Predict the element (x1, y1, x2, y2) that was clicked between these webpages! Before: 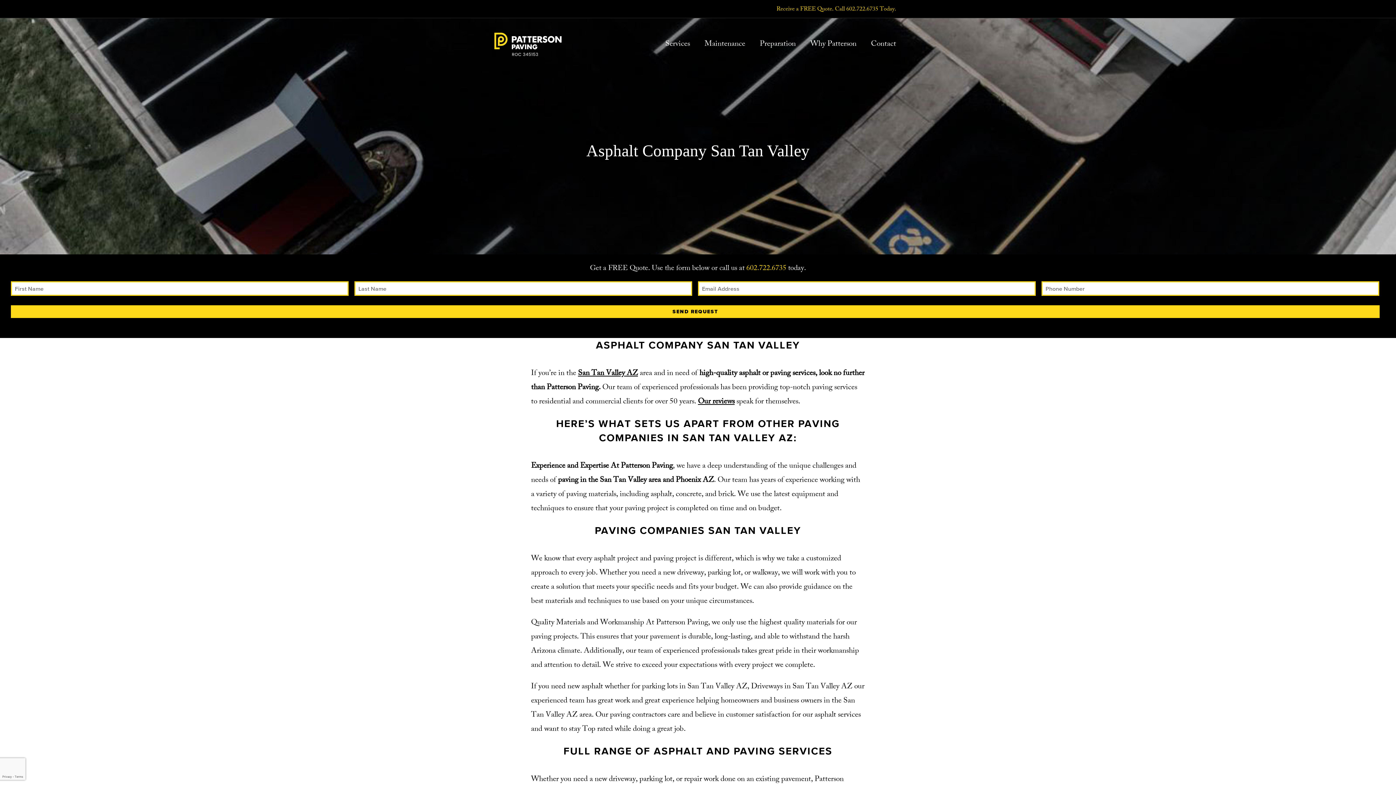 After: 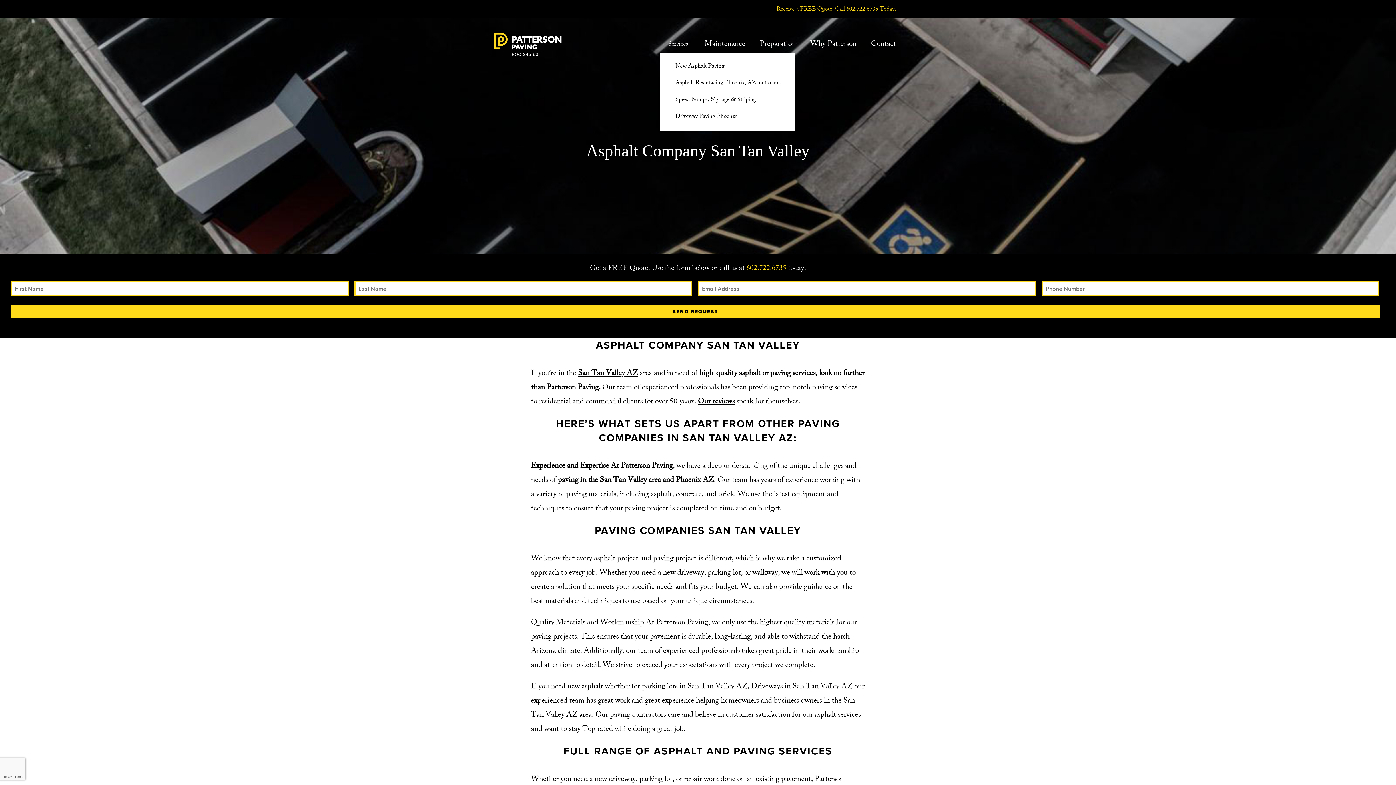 Action: bbox: (659, 36, 699, 52) label: Services